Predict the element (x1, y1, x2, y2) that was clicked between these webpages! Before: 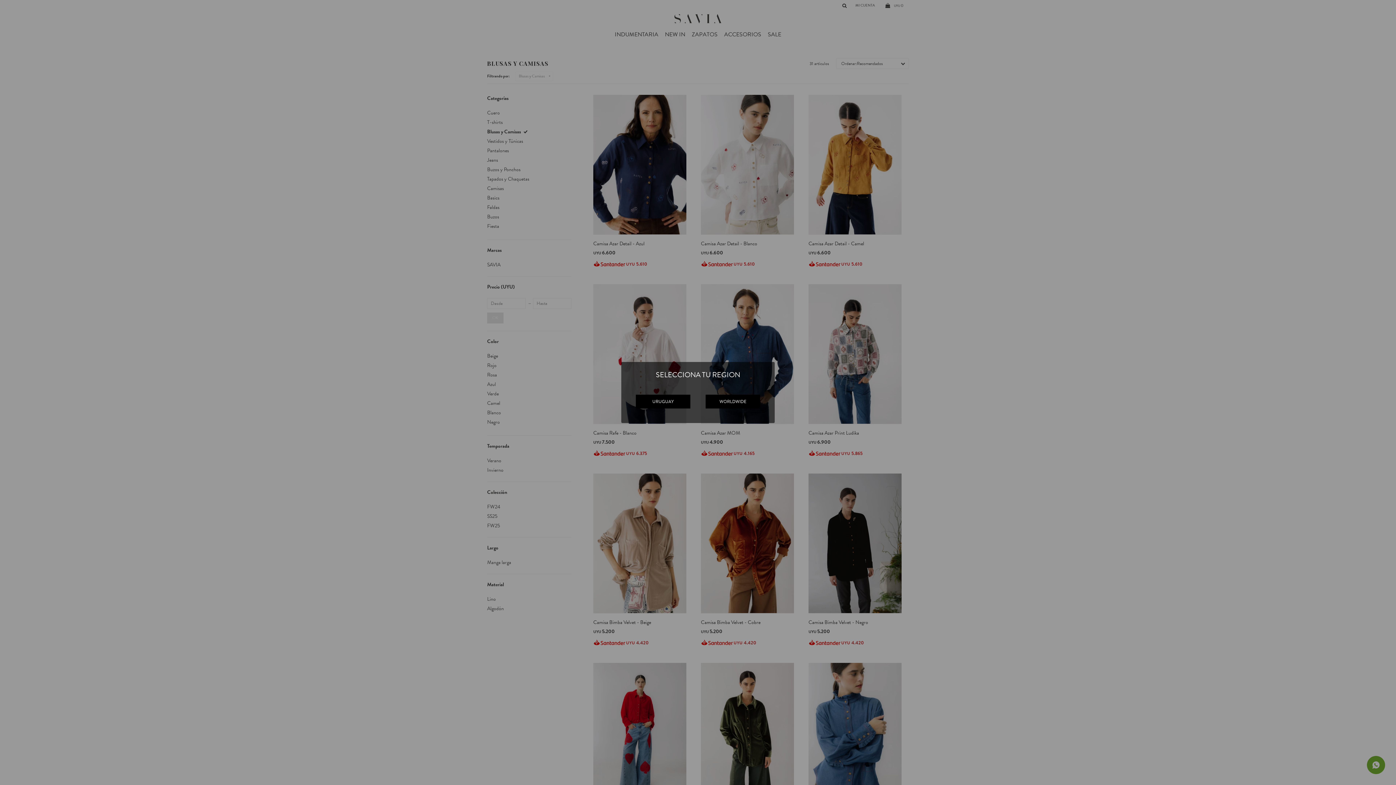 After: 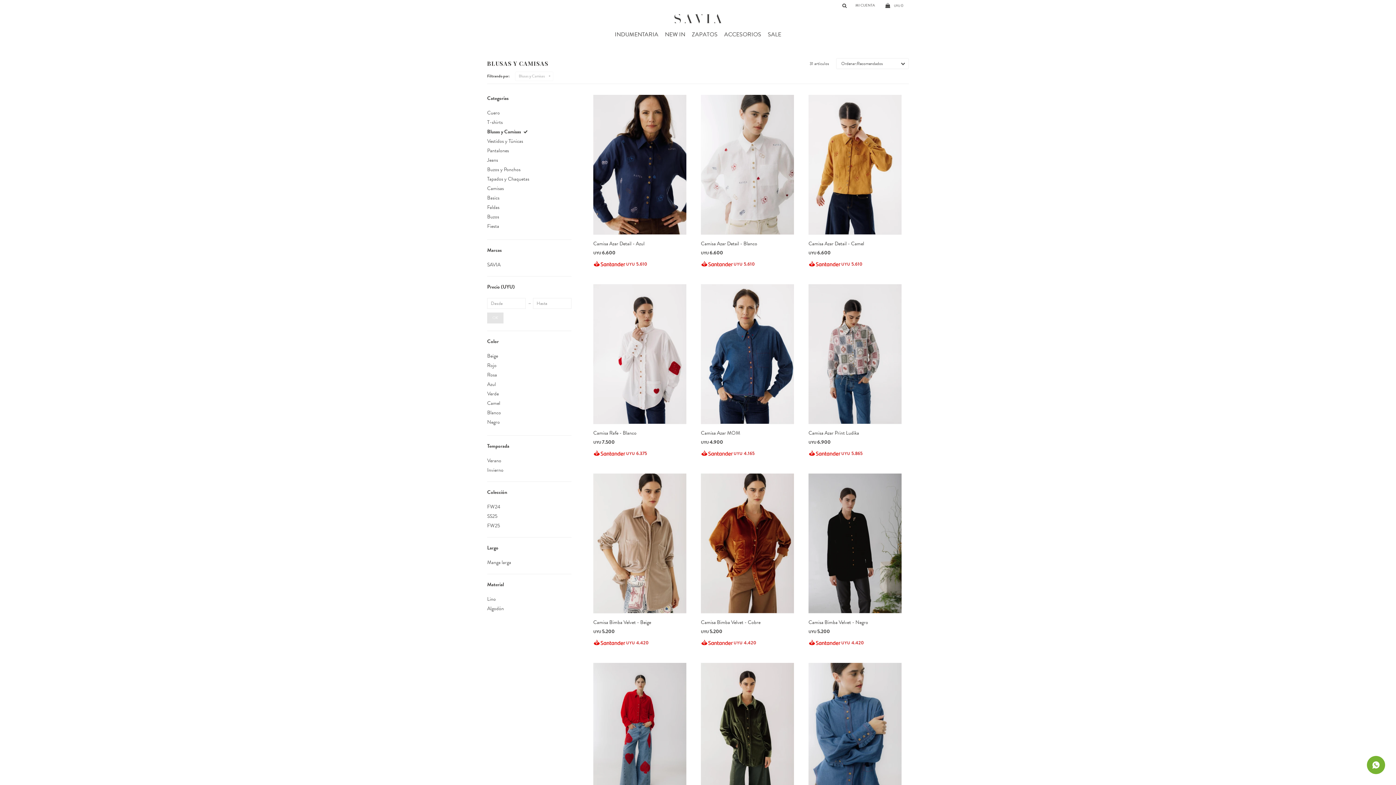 Action: label: URUGUAY bbox: (636, 394, 690, 408)